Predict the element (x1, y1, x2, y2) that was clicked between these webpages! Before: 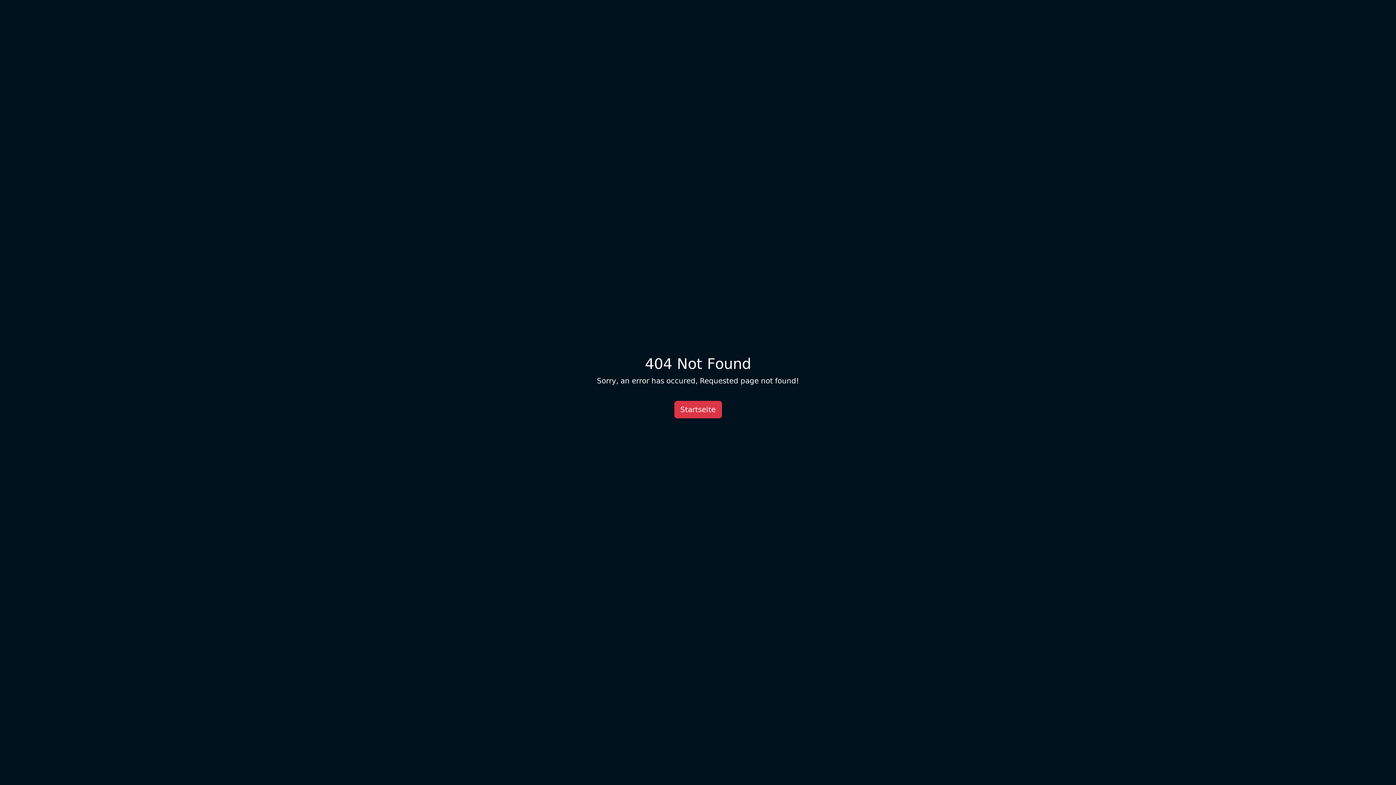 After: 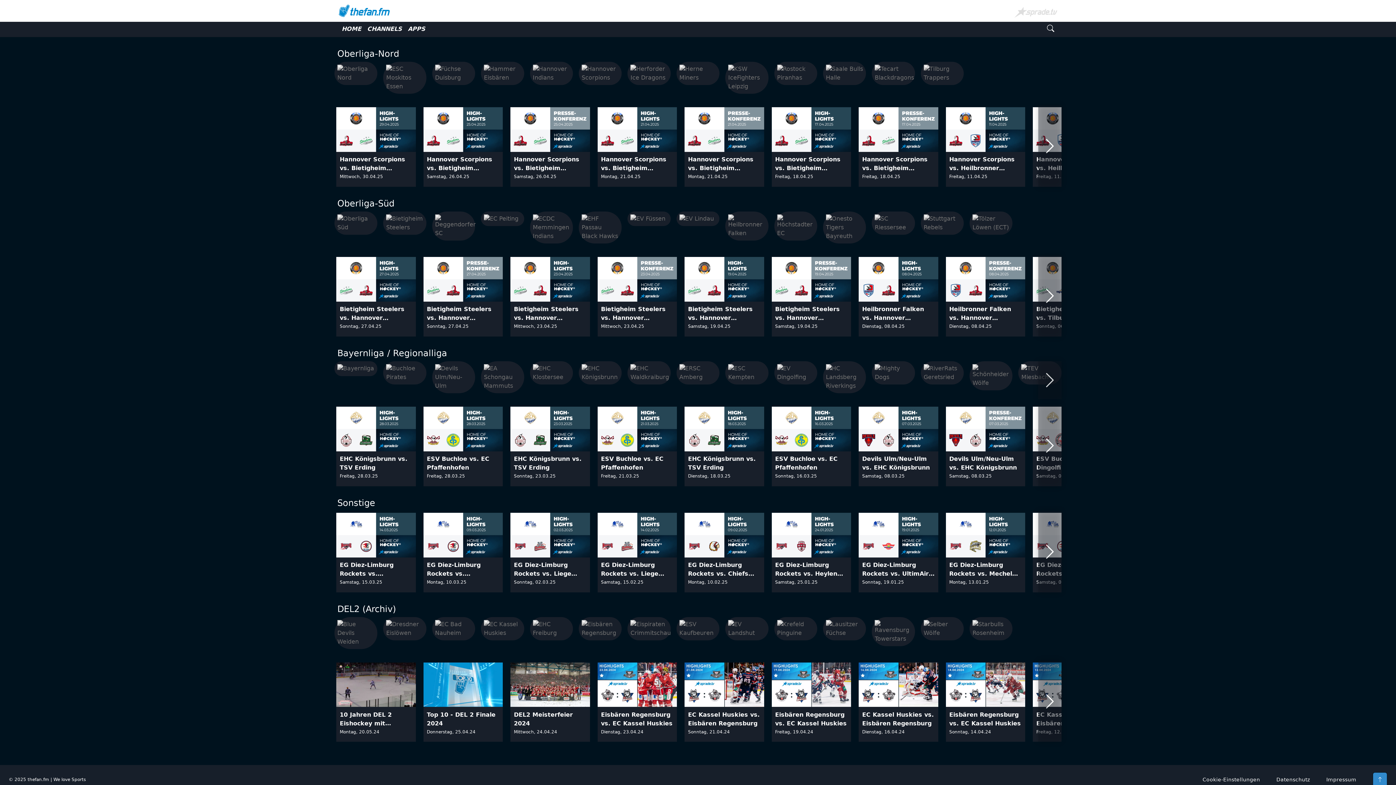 Action: label: Startseite bbox: (674, 401, 722, 418)